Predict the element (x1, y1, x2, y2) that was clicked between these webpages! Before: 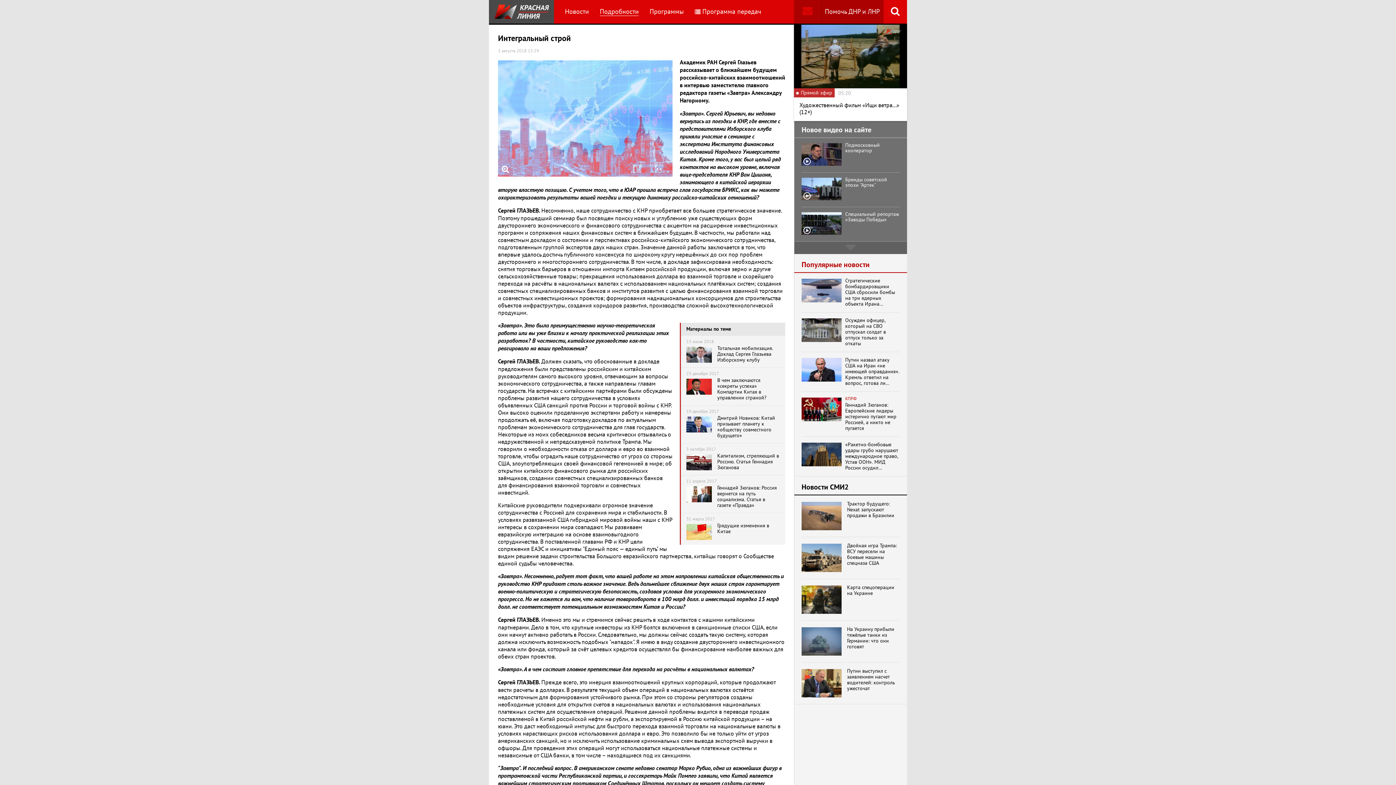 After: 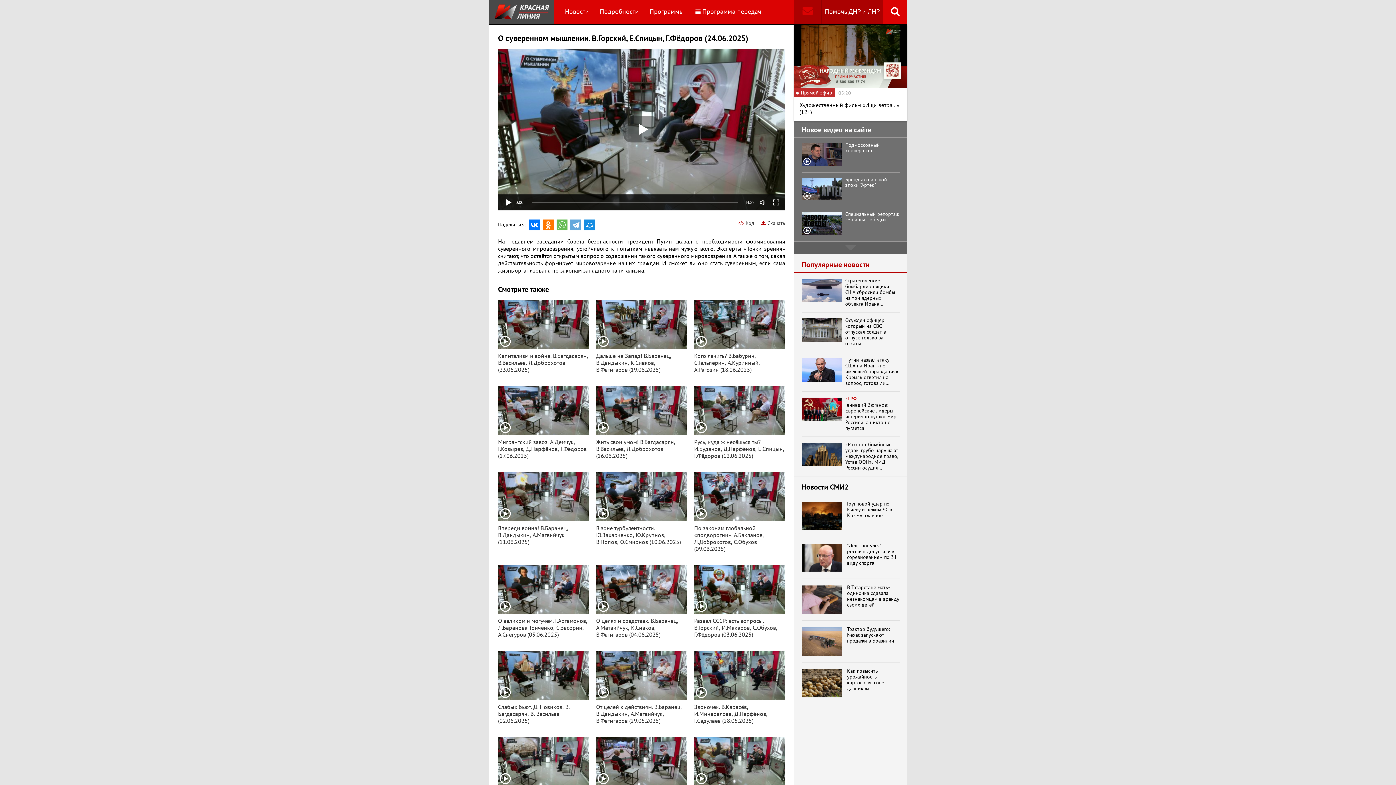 Action: label: О суверенном мышлении. В.Горский, Е.Спицын, Г.Фёдоров (24.06.2025) bbox: (801, 138, 900, 172)